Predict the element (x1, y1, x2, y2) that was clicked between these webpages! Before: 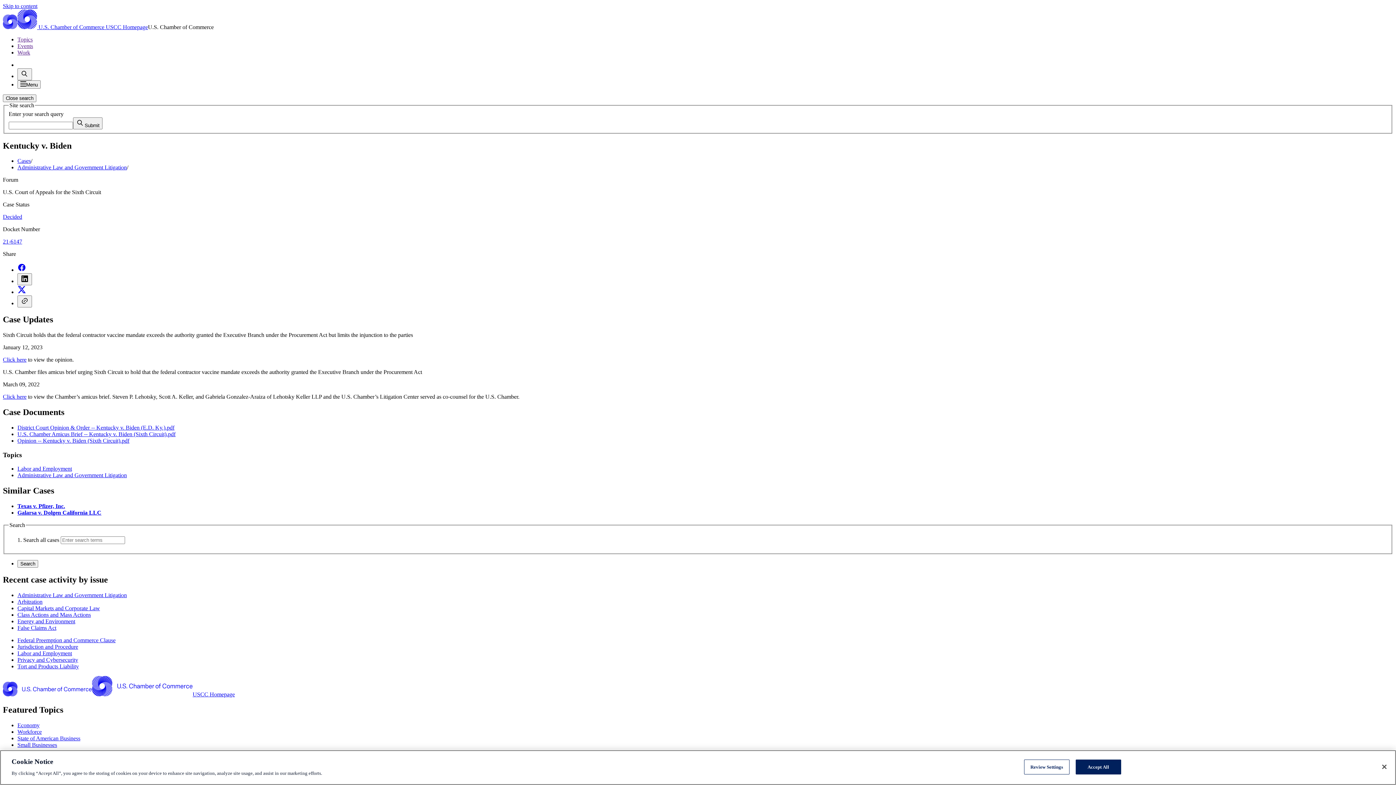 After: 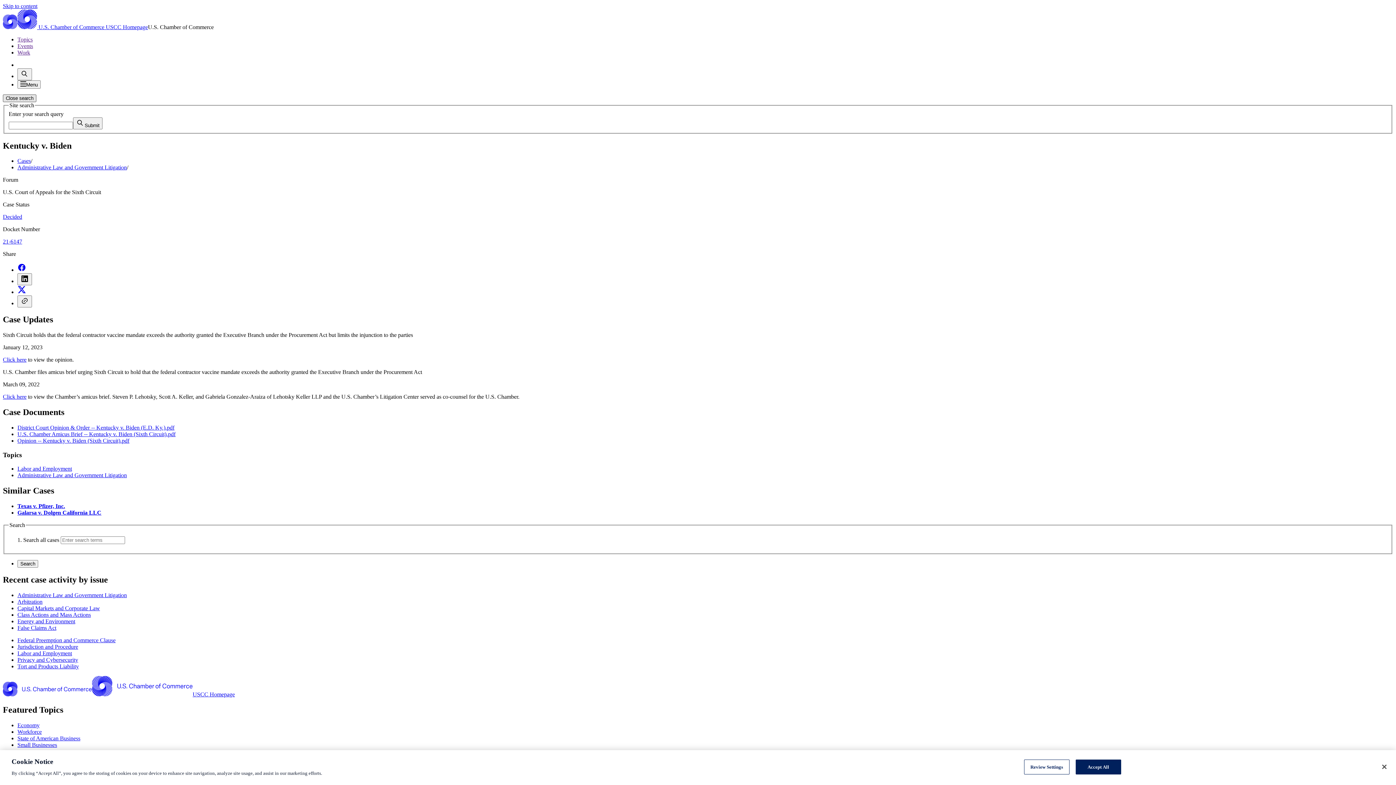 Action: label: Close search bbox: (2, 94, 36, 102)